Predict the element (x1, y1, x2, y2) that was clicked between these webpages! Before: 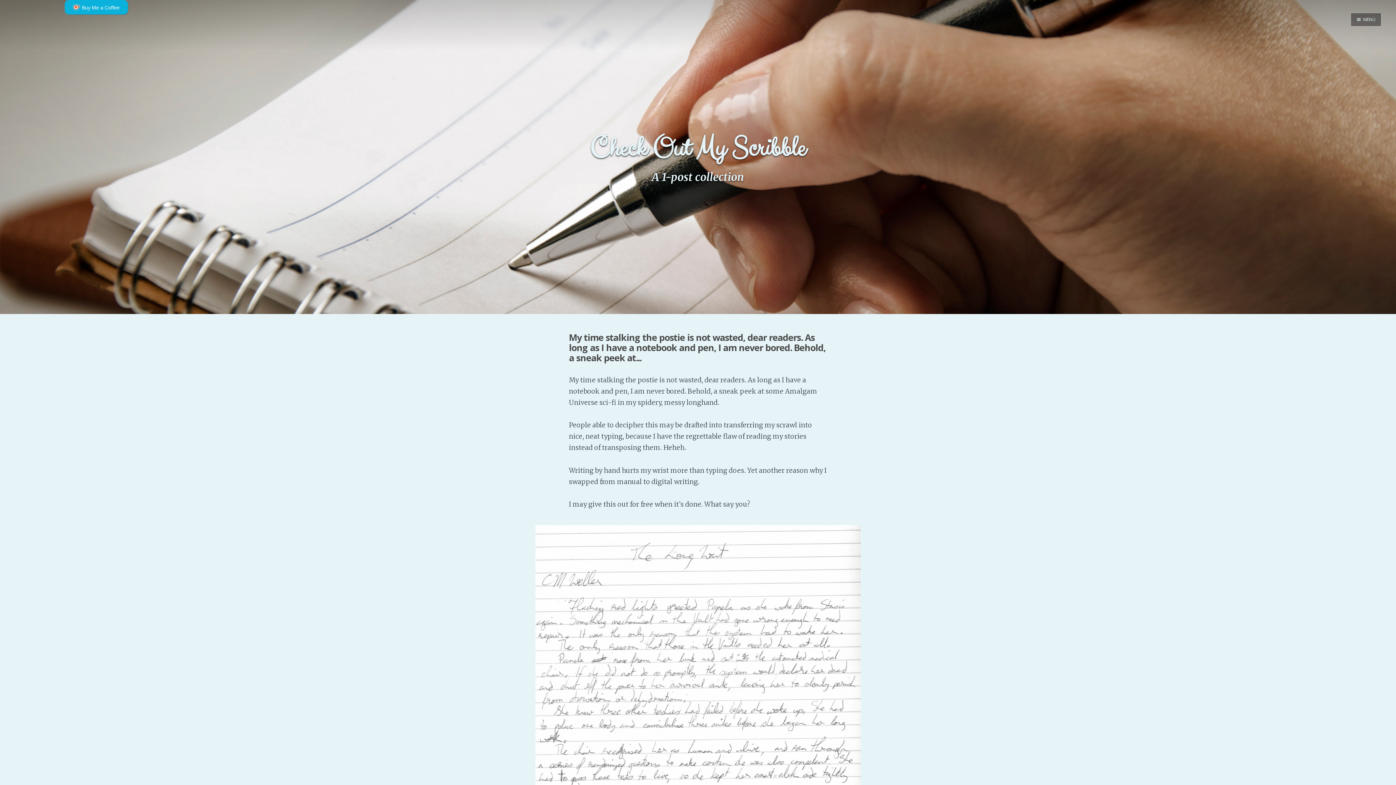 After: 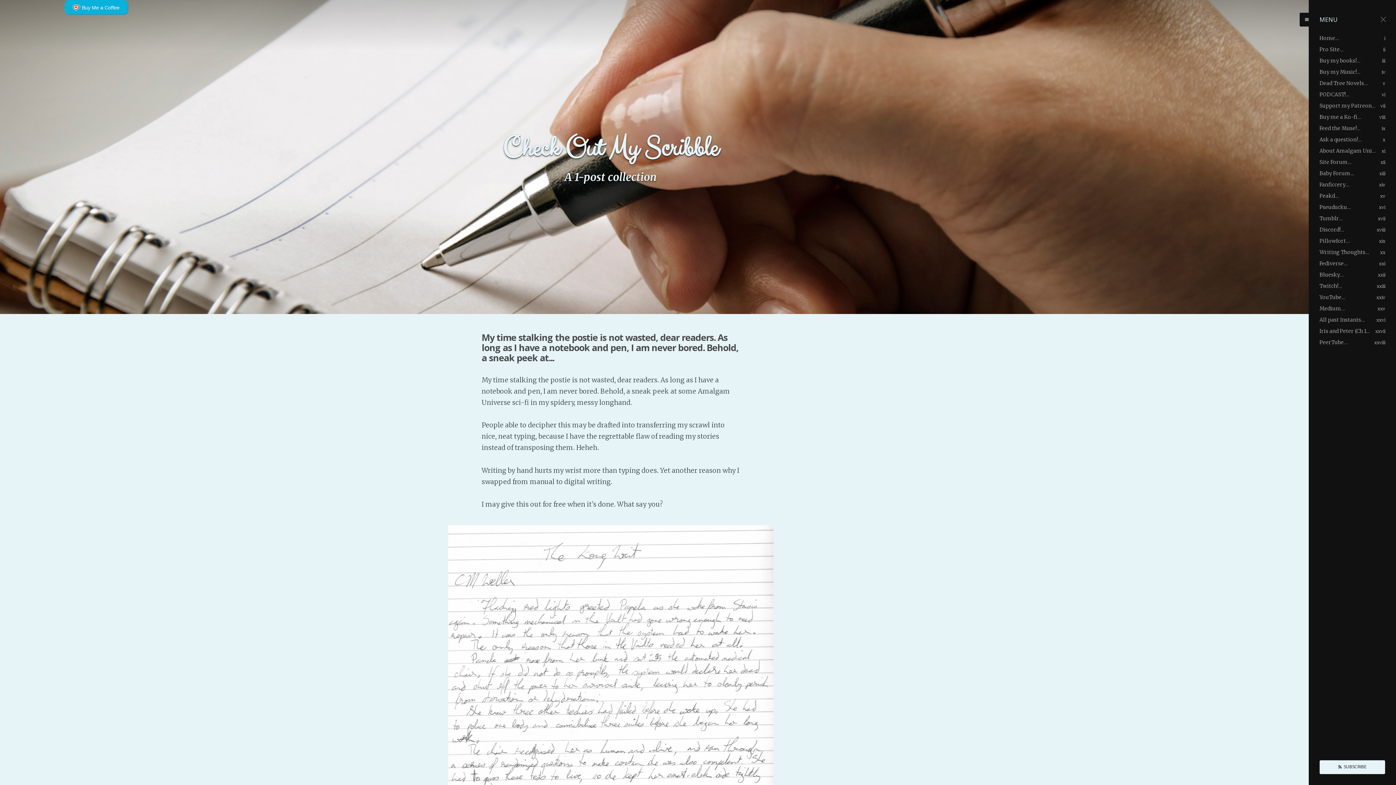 Action: label: MENU bbox: (1351, 12, 1381, 26)